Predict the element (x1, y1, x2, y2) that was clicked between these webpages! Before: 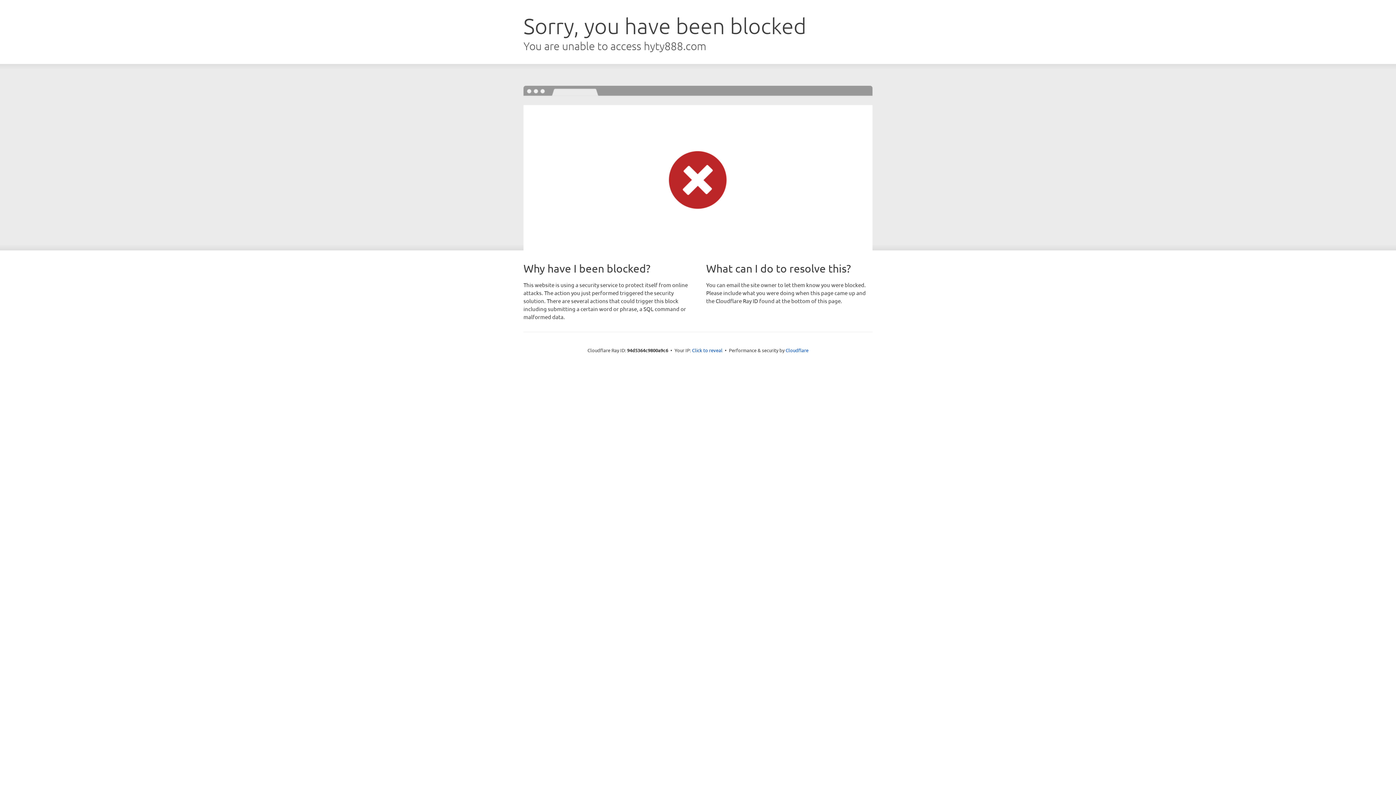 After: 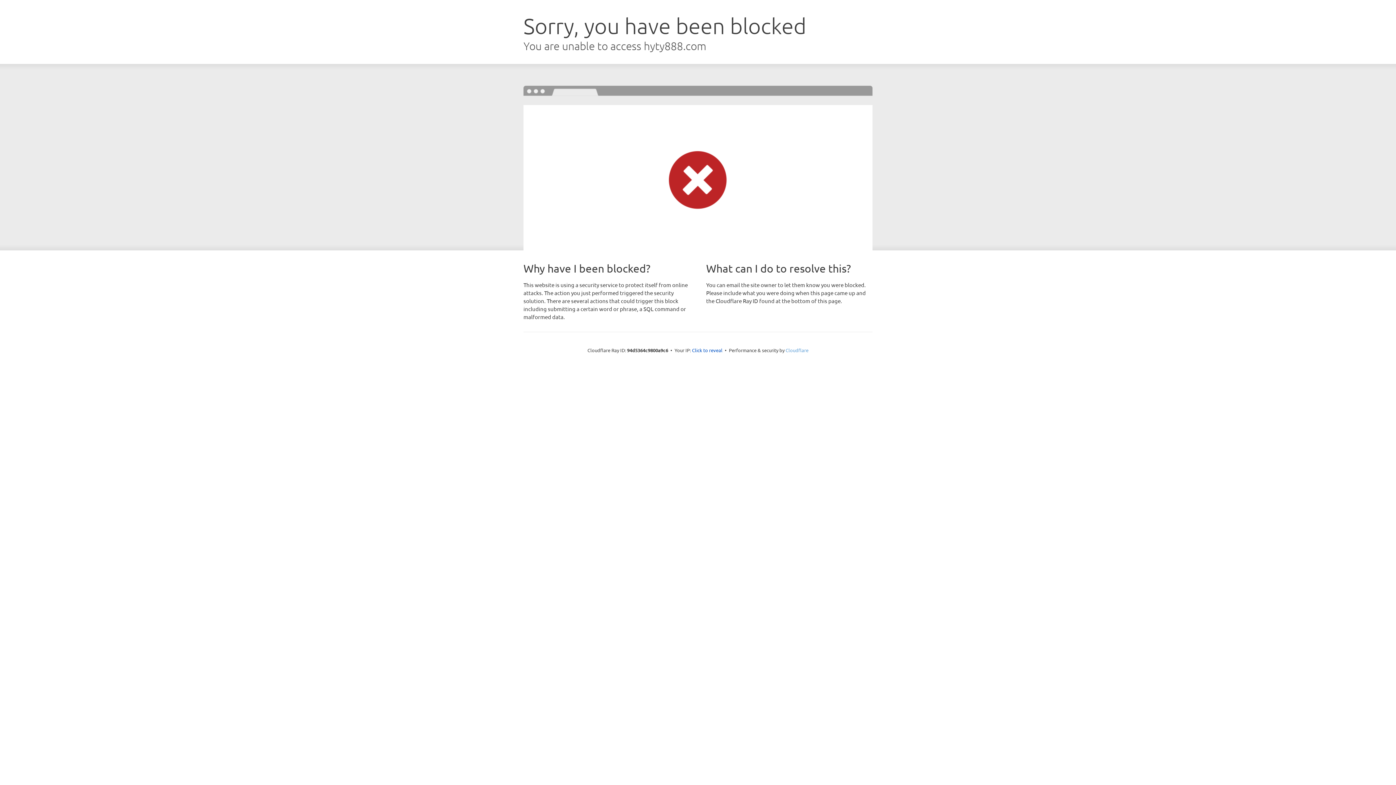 Action: label: Cloudflare bbox: (785, 347, 808, 353)